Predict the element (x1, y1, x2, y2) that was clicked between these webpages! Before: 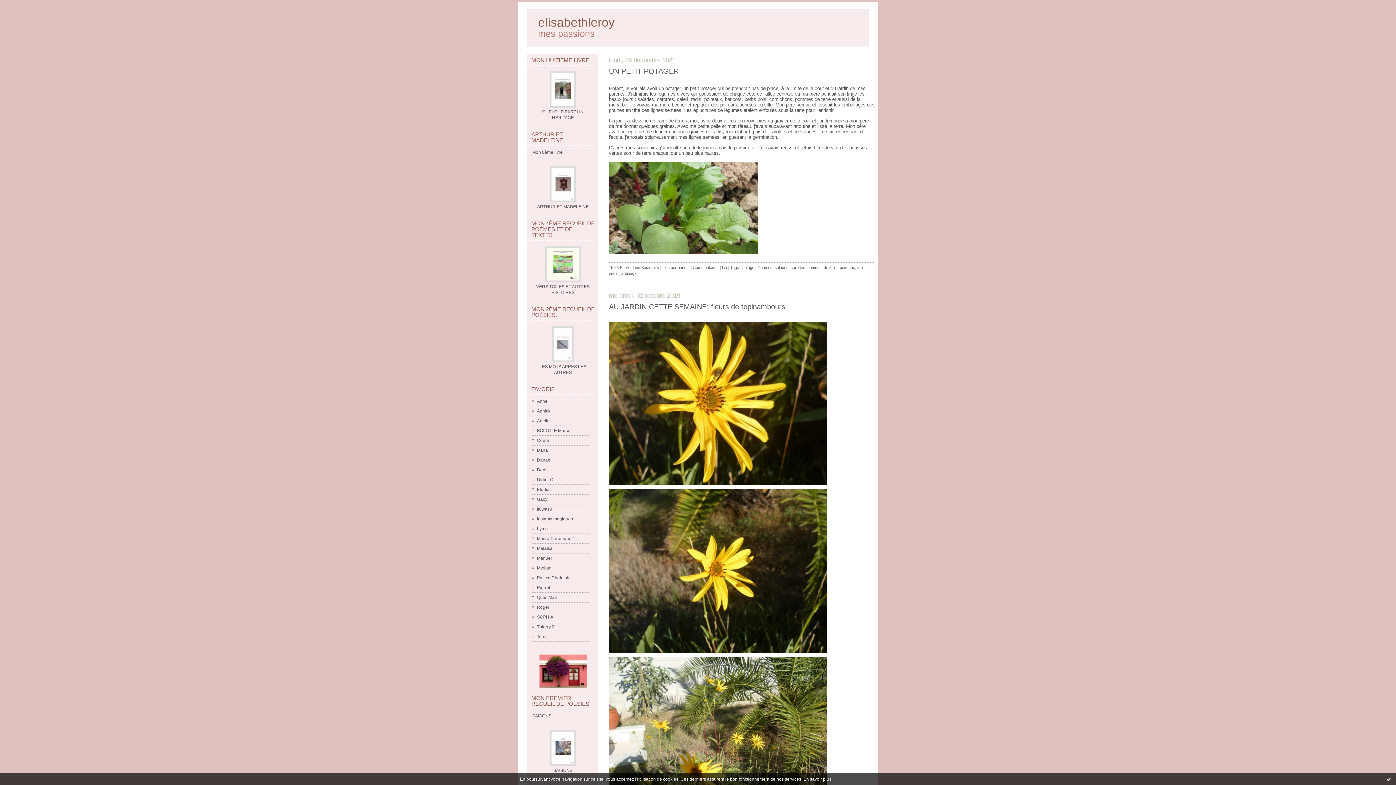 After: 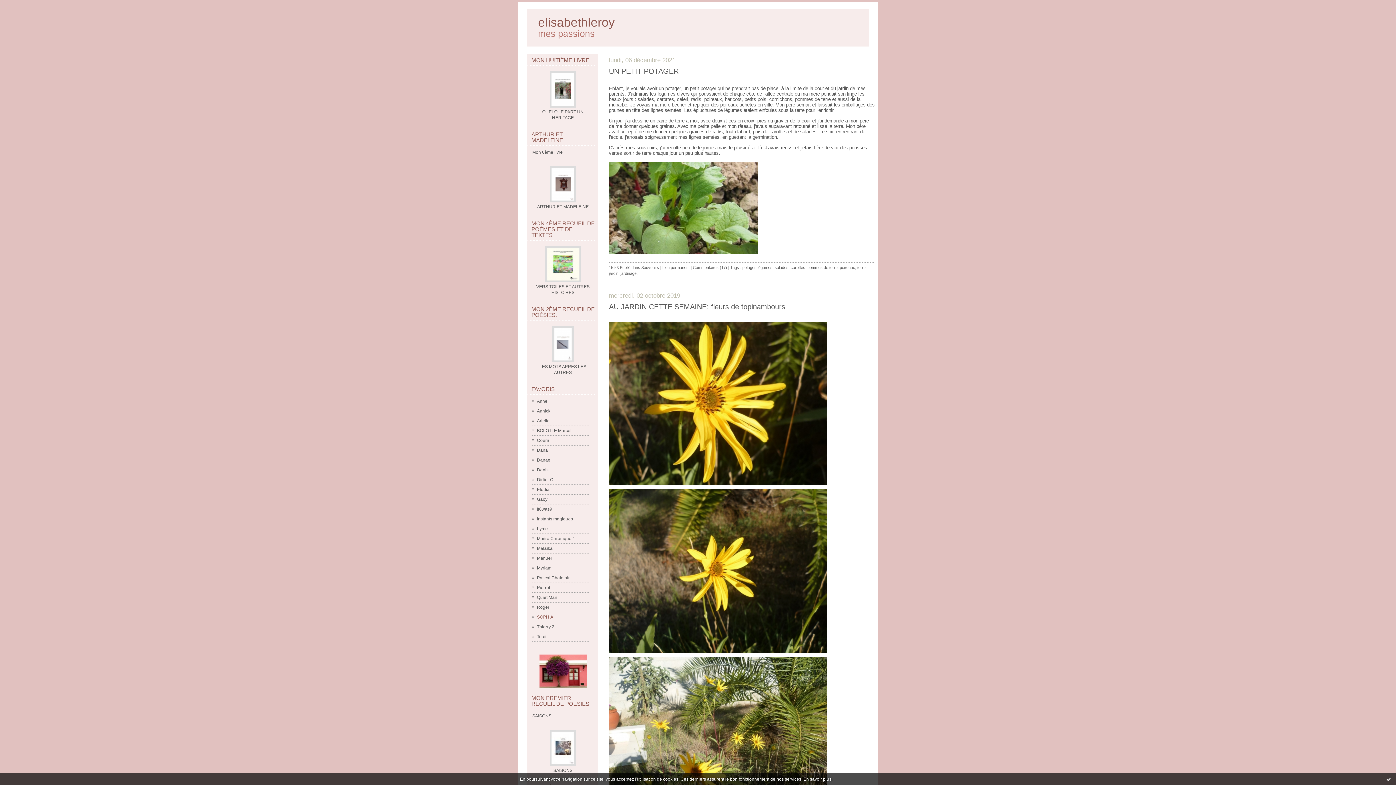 Action: bbox: (537, 614, 553, 620) label: SOPHIA